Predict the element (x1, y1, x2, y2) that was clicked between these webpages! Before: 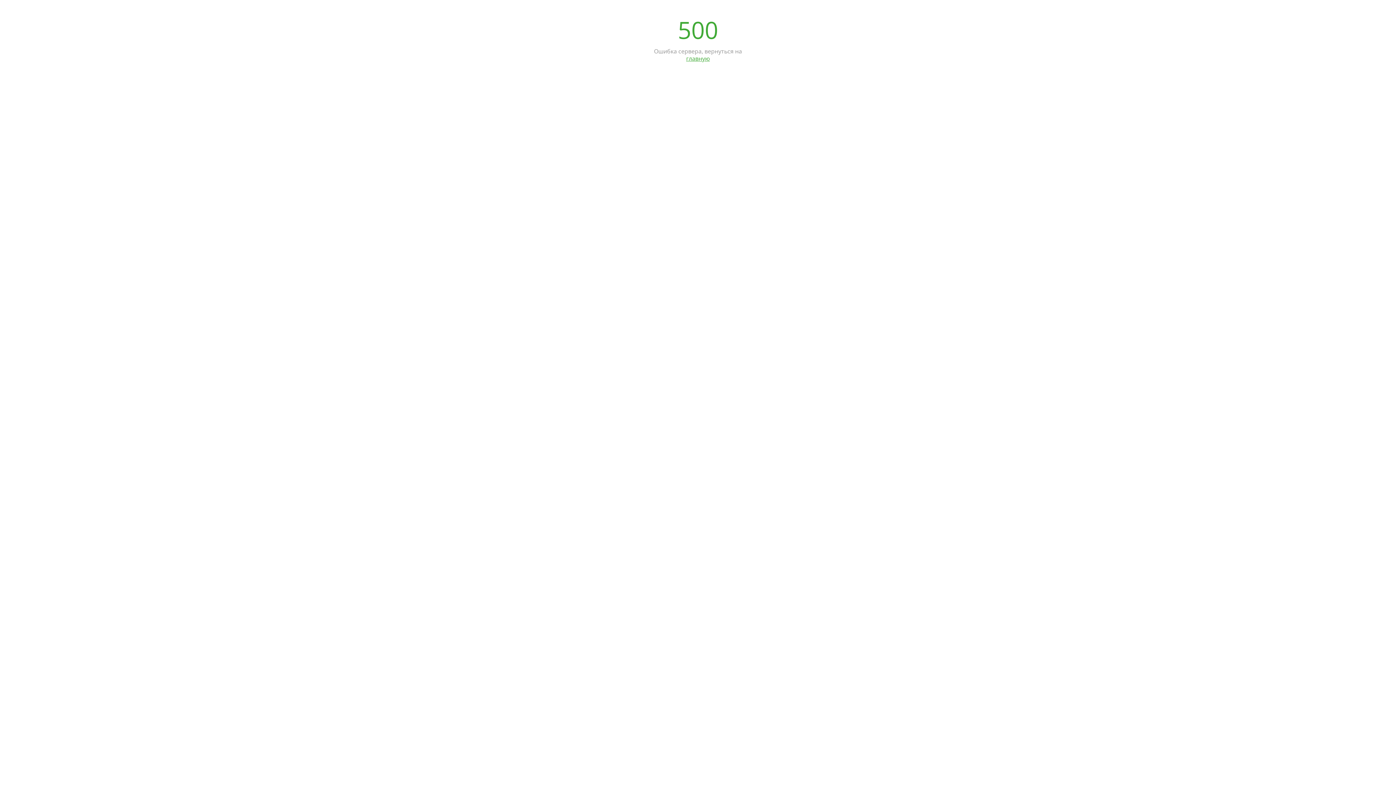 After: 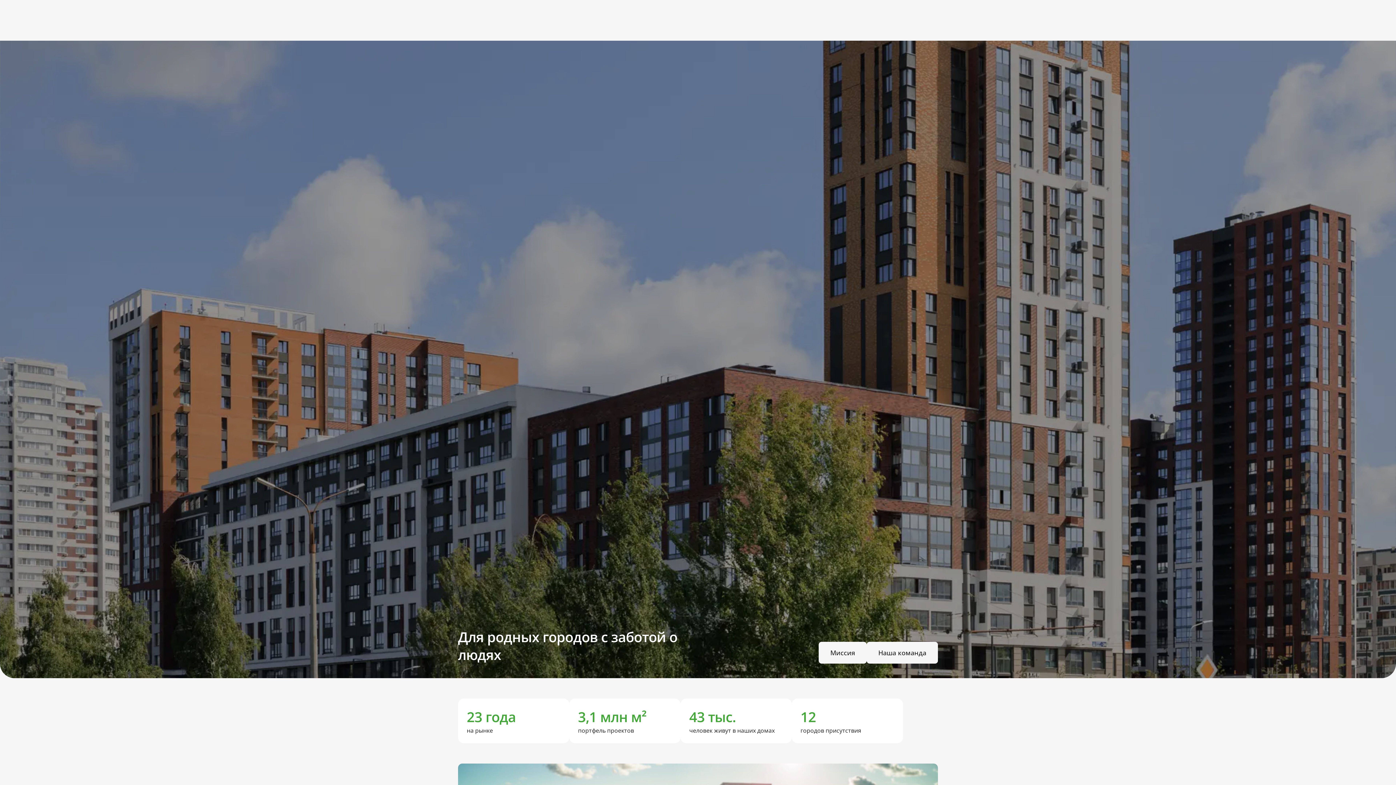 Action: label: главную bbox: (458, 55, 938, 61)